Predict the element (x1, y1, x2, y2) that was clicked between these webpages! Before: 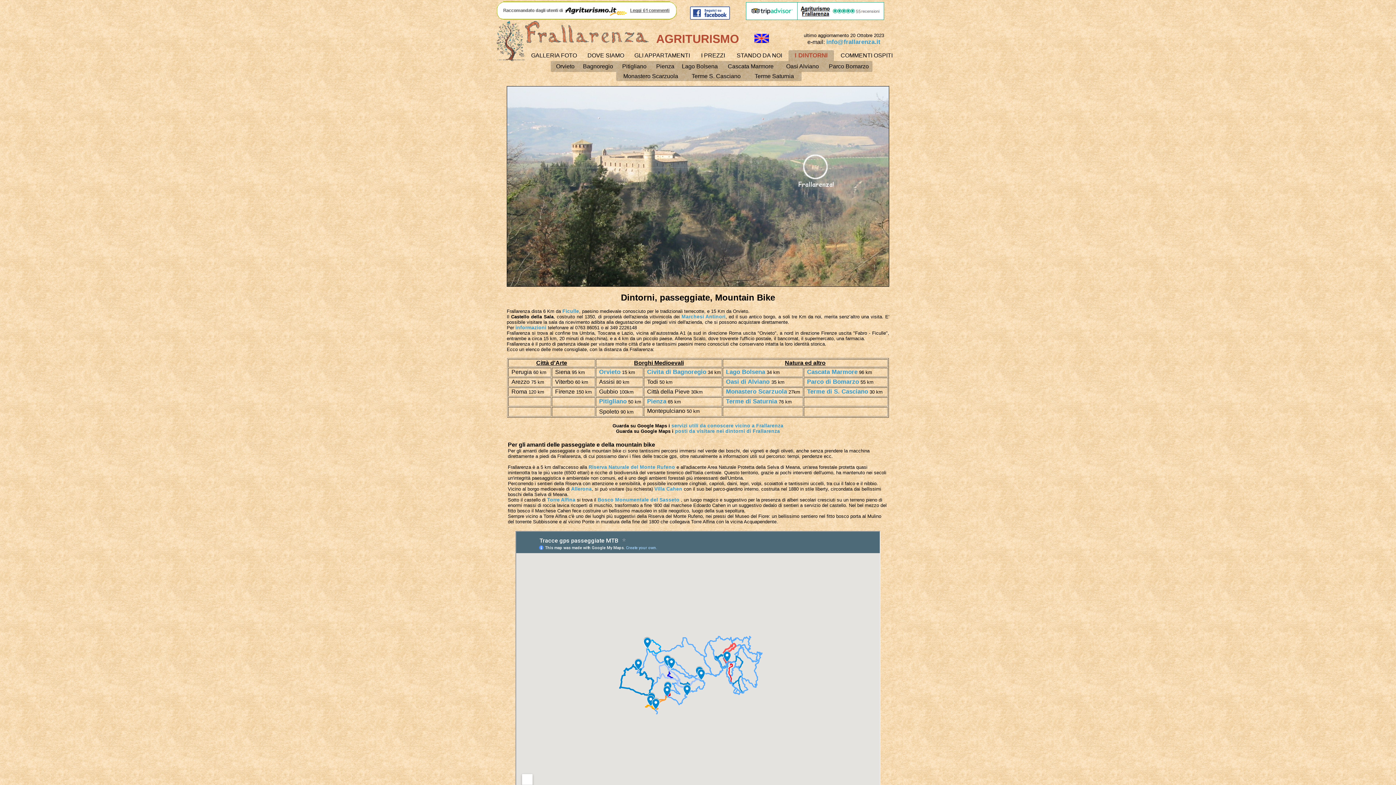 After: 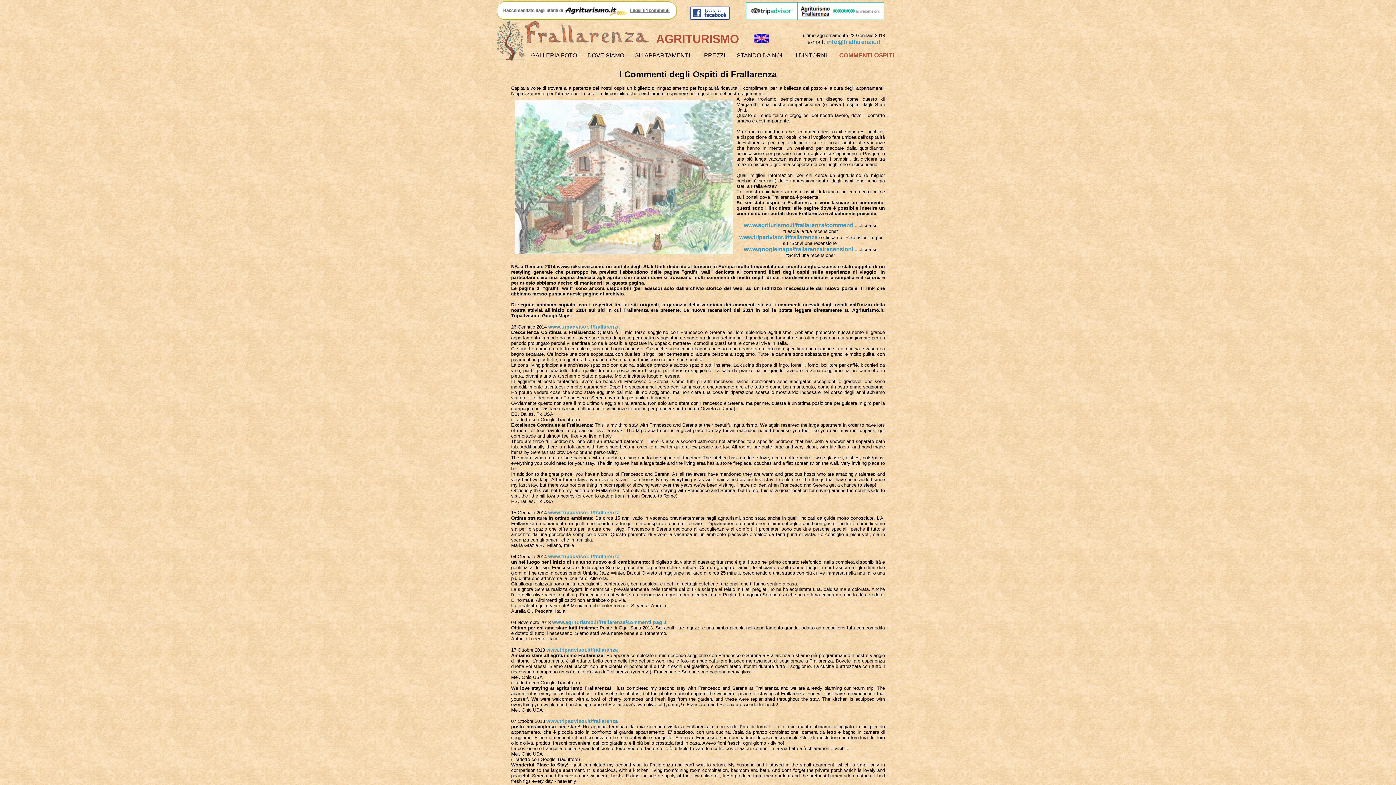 Action: label: COMMENTI OSPITI bbox: (840, 52, 892, 58)